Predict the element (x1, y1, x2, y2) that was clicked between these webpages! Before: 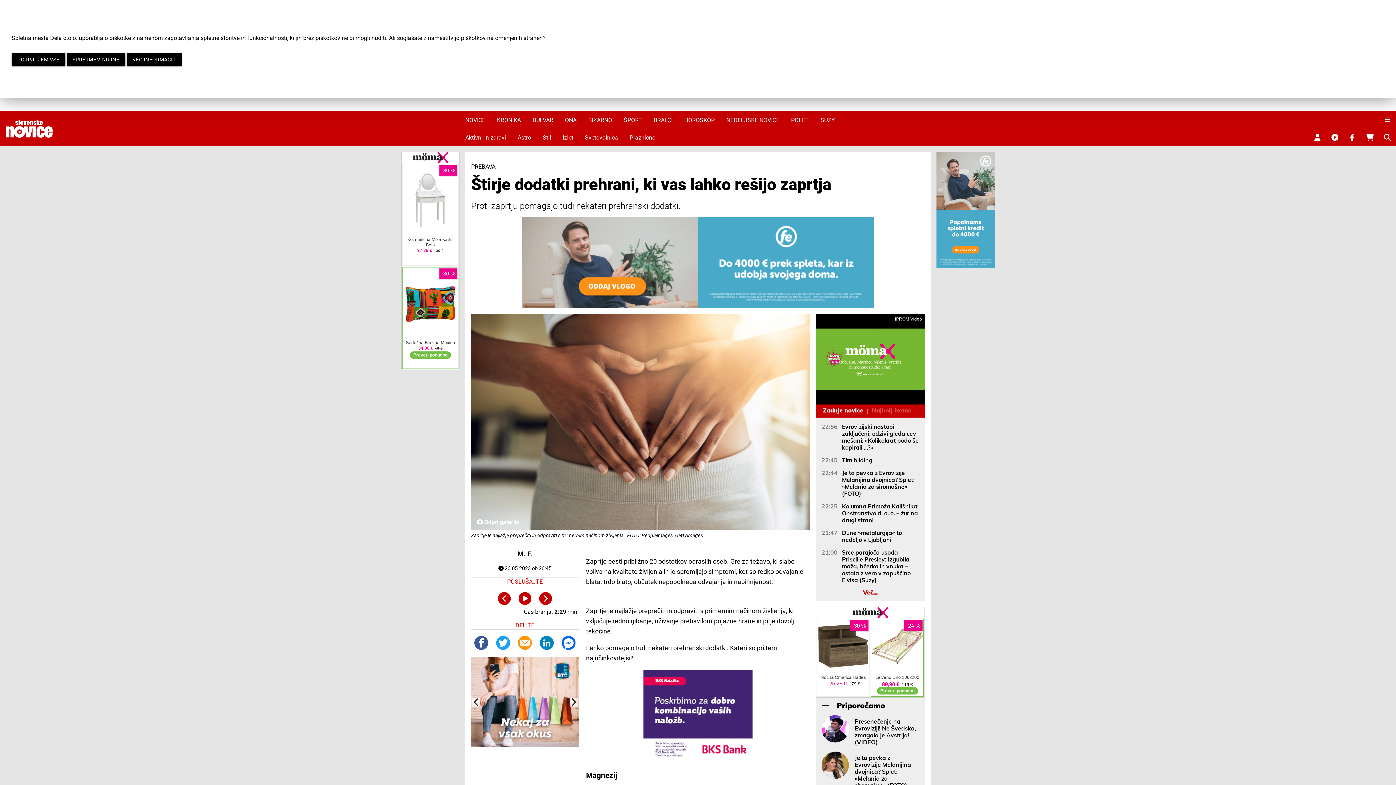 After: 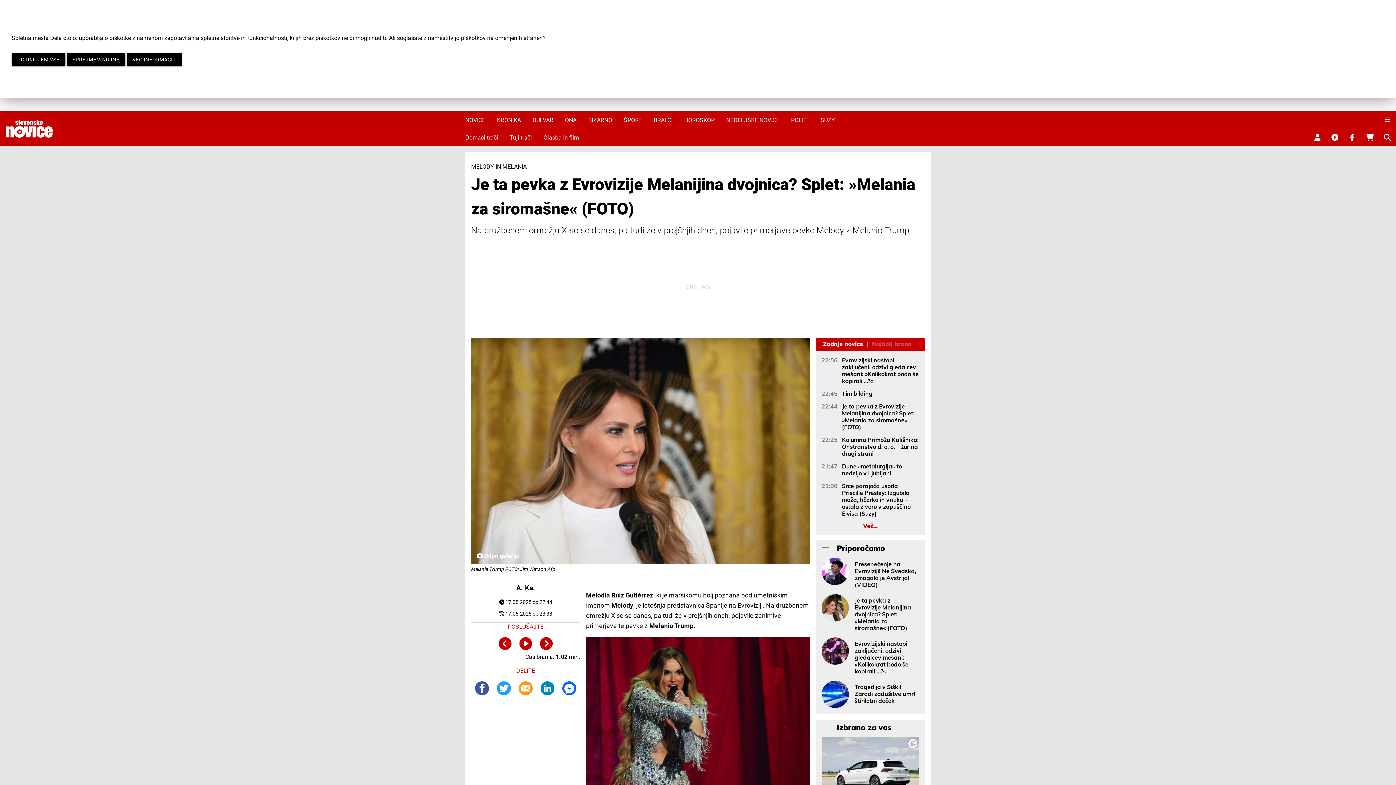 Action: bbox: (842, 469, 919, 497) label: Je ta pevka z Evrovizije Melanijina dvojnica? Splet: »Melania za siromašne« (FOTO)